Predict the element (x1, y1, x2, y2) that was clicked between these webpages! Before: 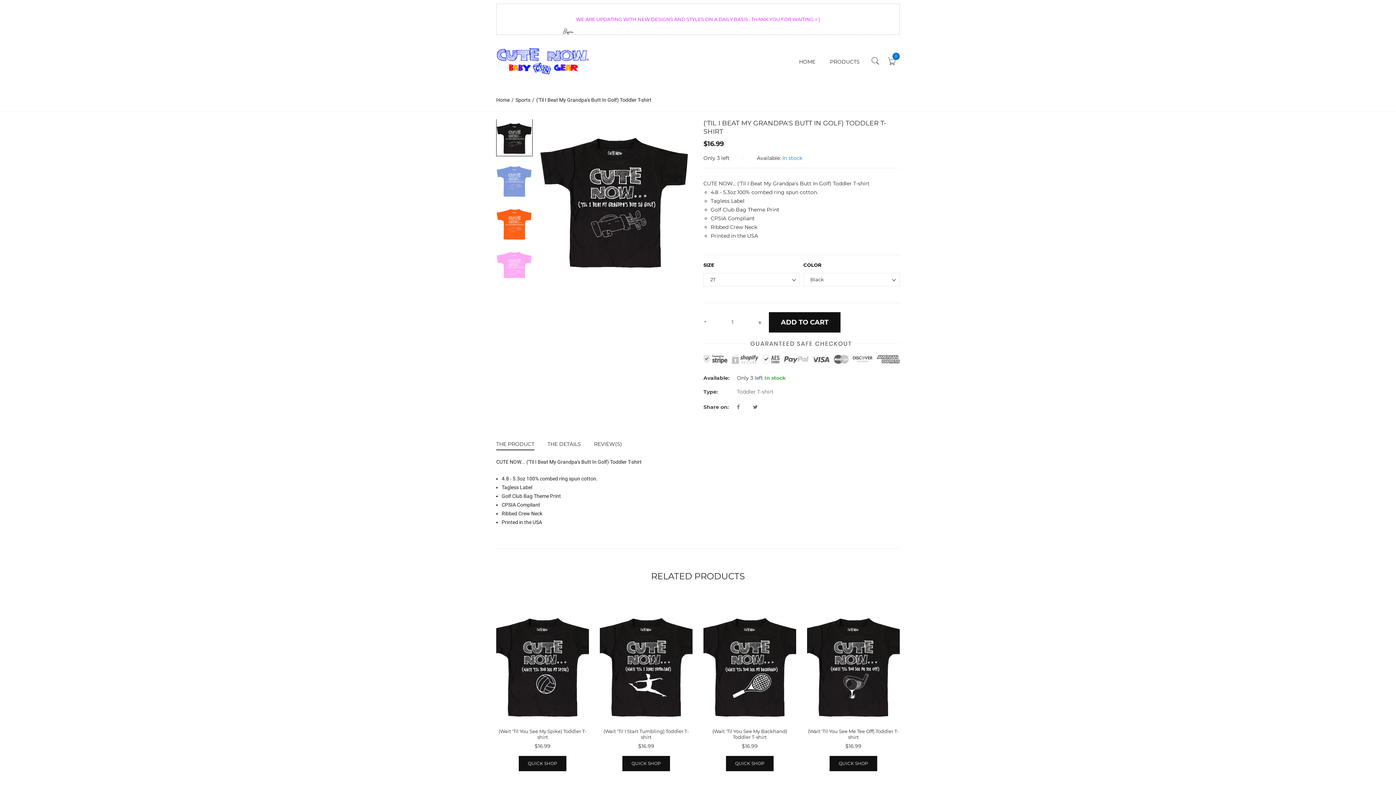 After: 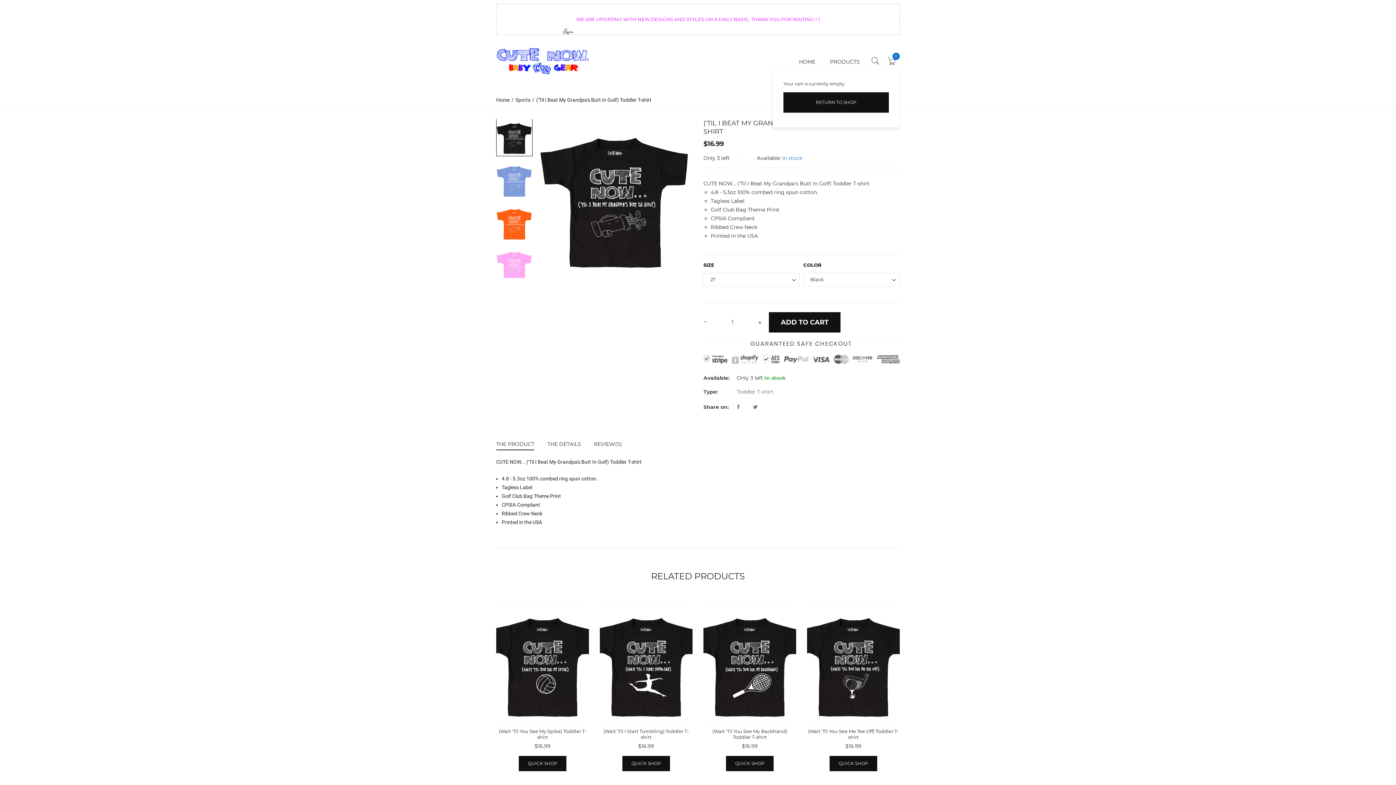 Action: label: 0 bbox: (887, 54, 896, 66)